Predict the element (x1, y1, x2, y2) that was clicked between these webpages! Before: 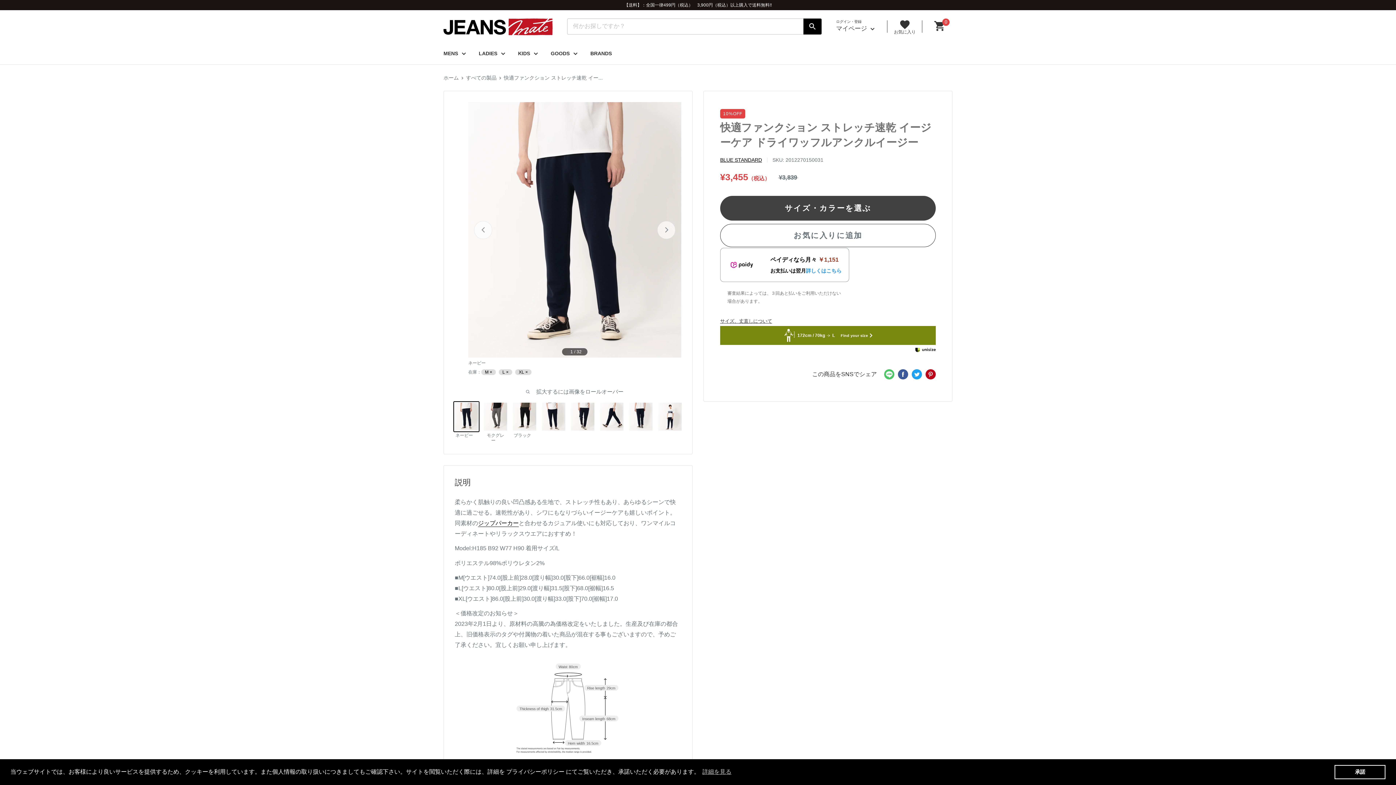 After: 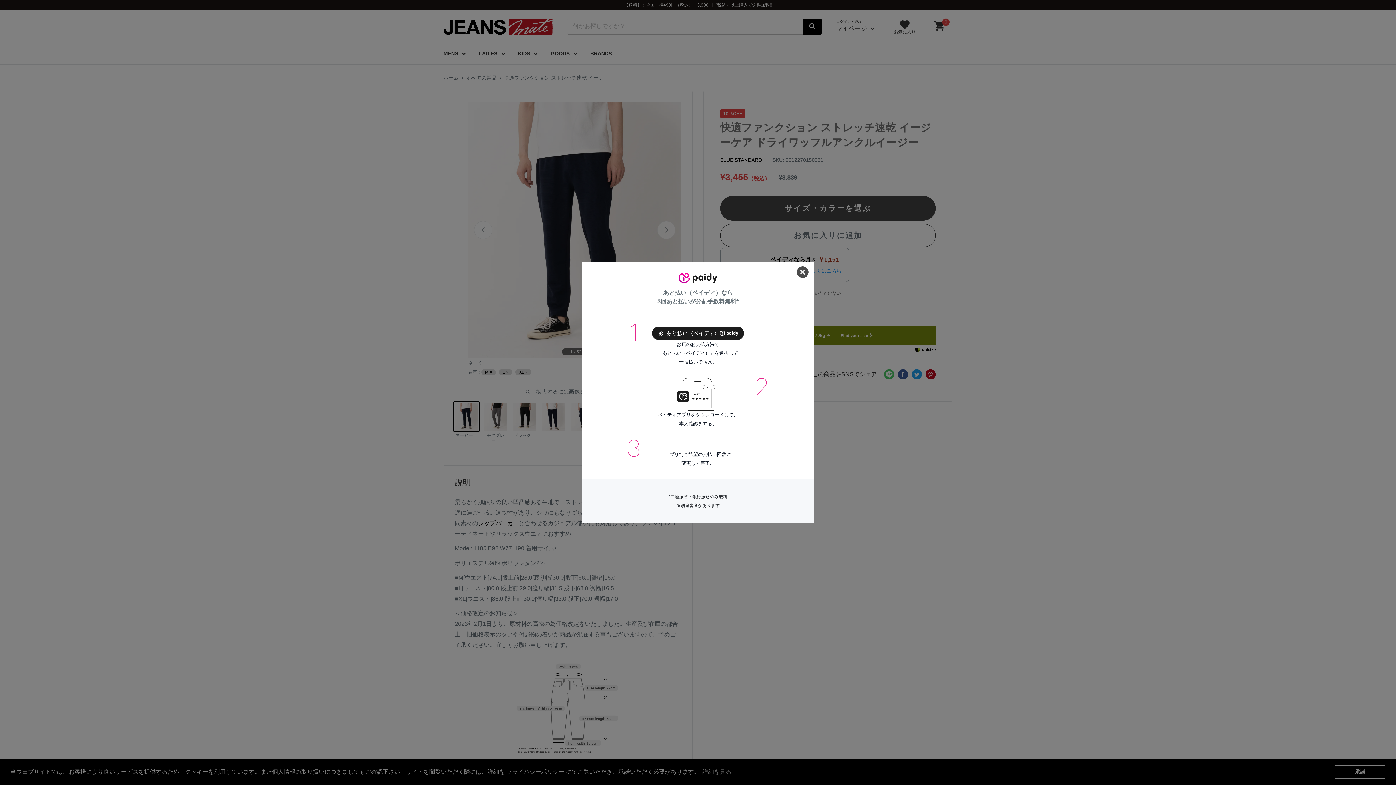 Action: bbox: (806, 267, 841, 274) label: 詳しくはこちら